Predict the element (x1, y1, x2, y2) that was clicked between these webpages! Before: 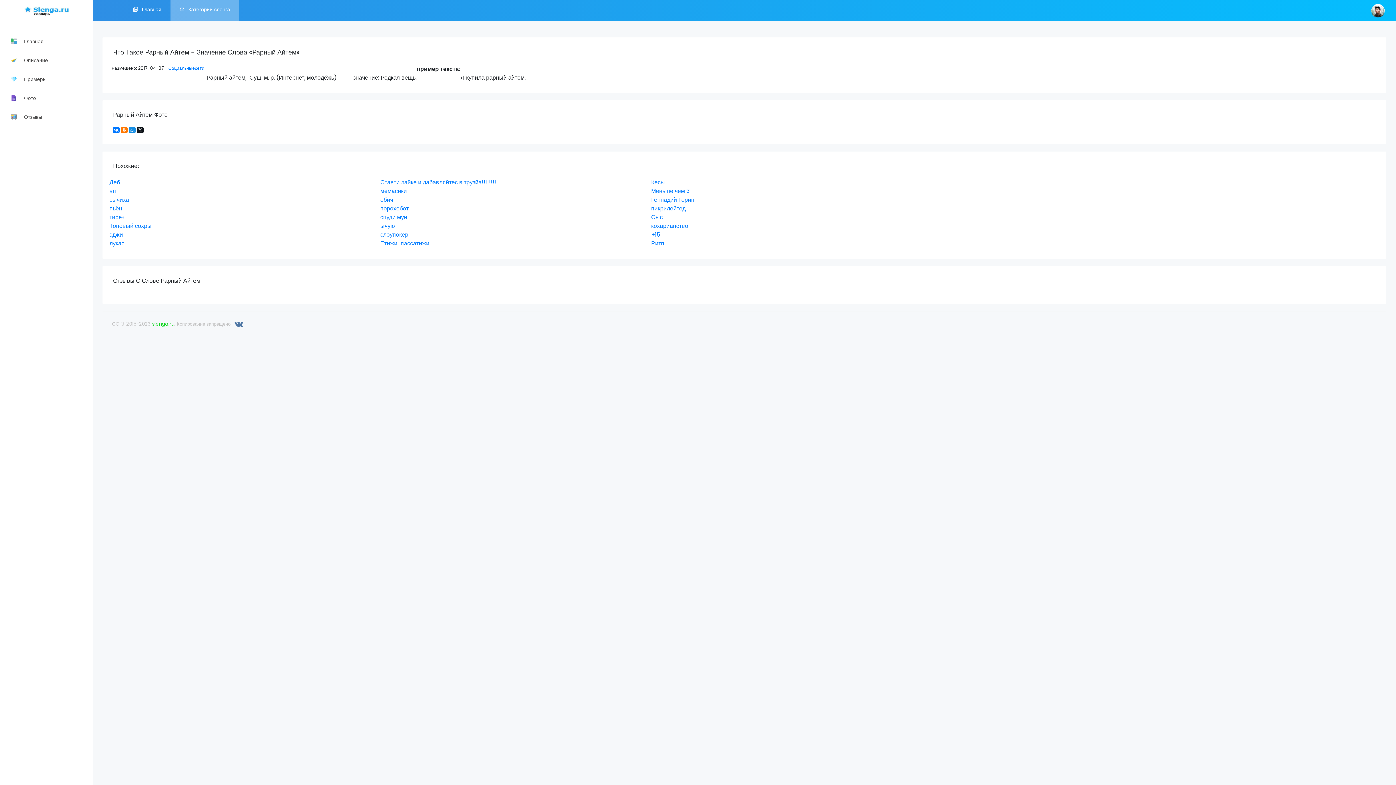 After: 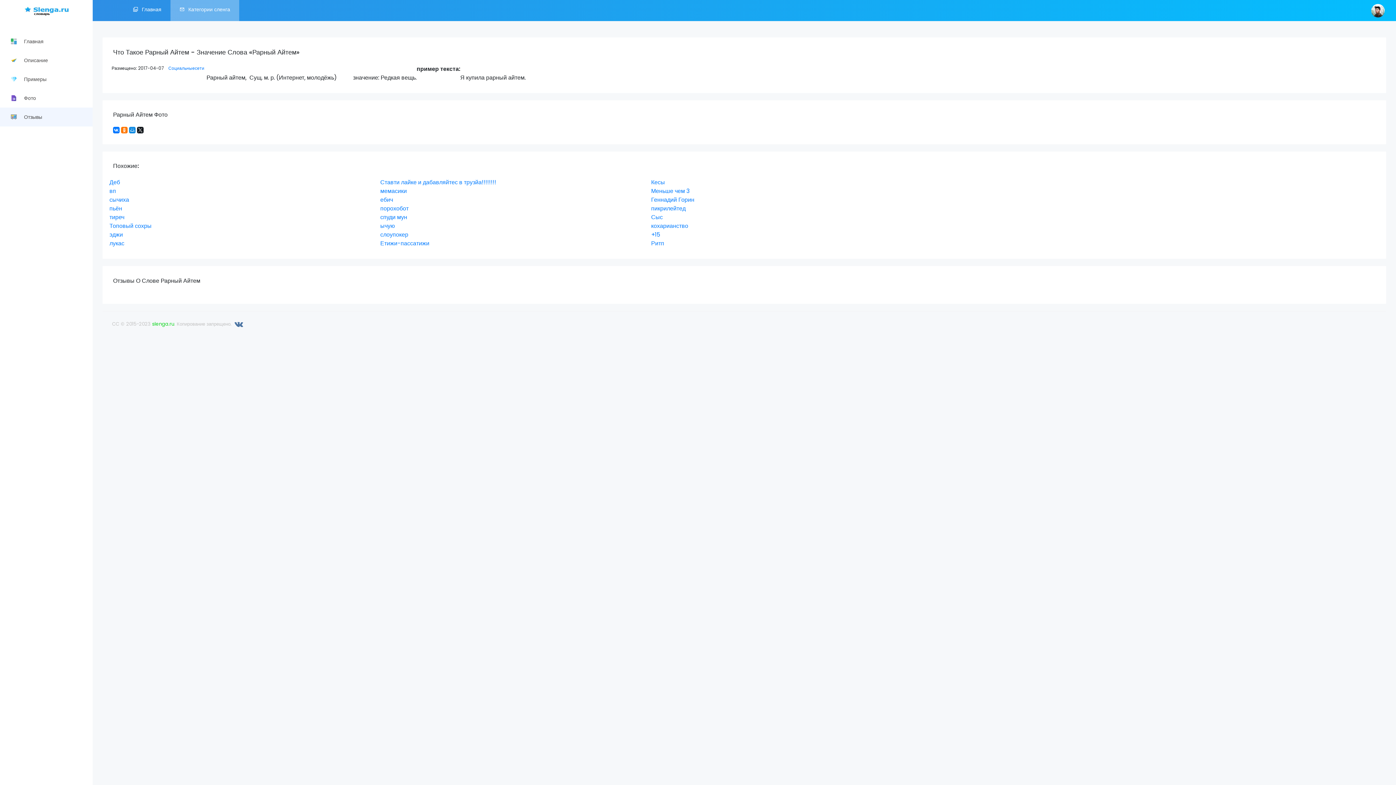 Action: bbox: (0, 107, 92, 126) label: Отзывы